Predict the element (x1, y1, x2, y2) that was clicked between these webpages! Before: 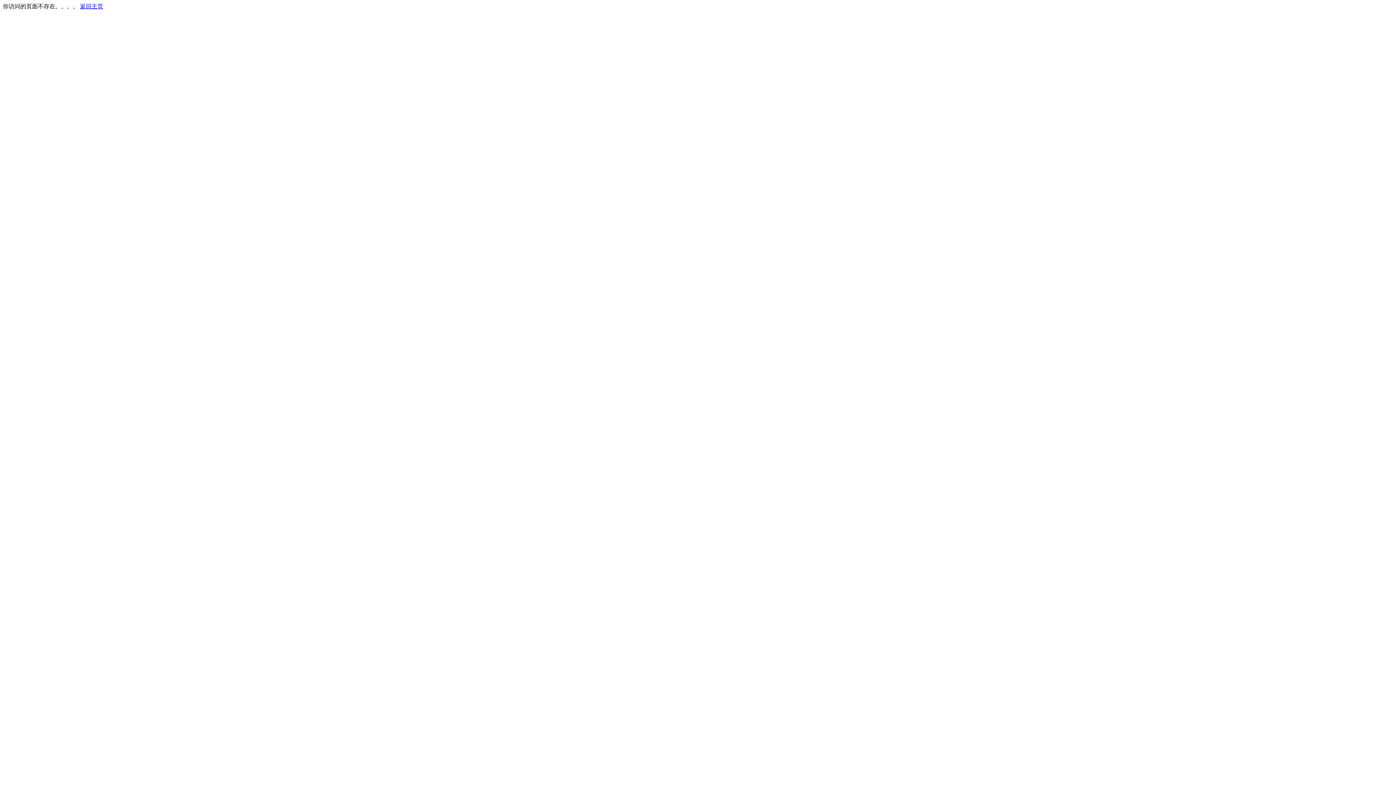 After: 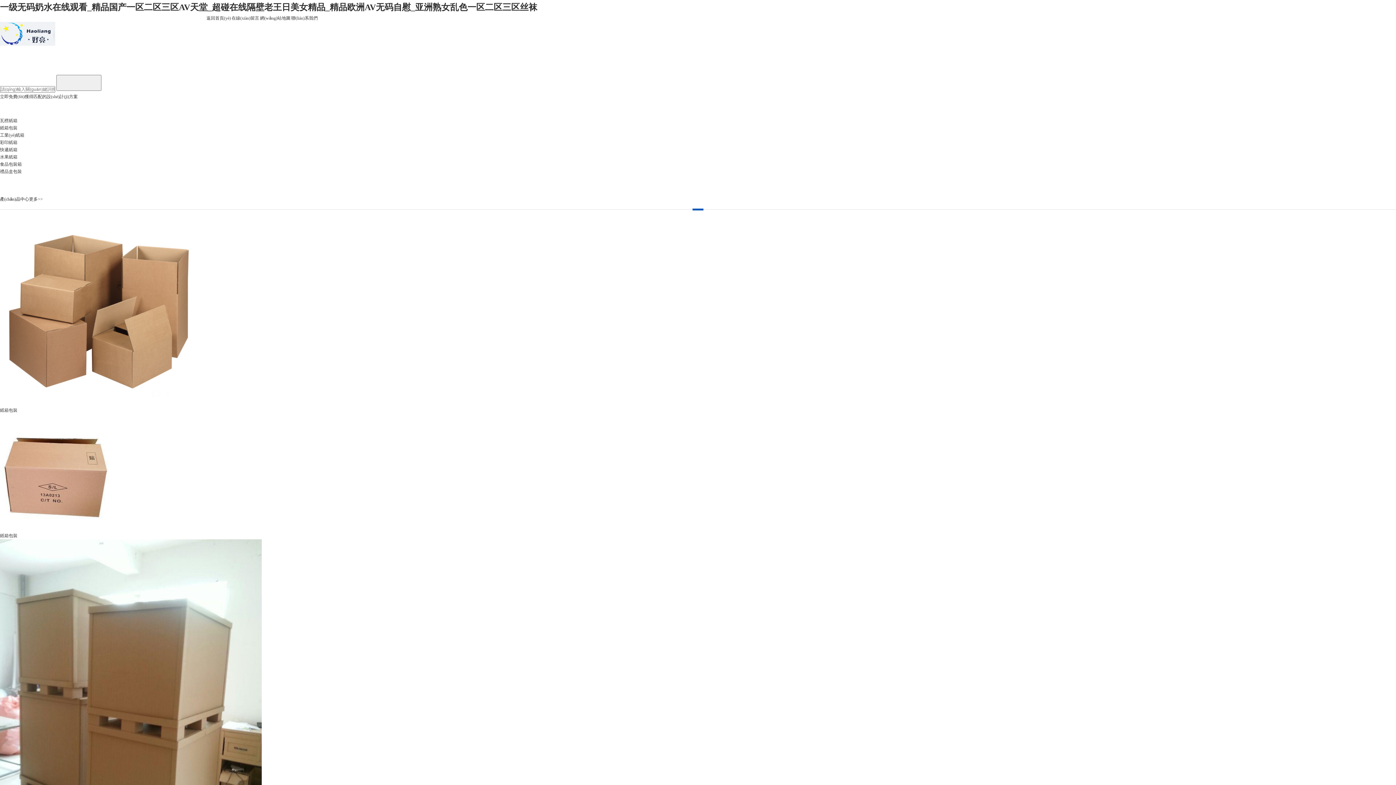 Action: bbox: (80, 3, 103, 9) label: 返回主页